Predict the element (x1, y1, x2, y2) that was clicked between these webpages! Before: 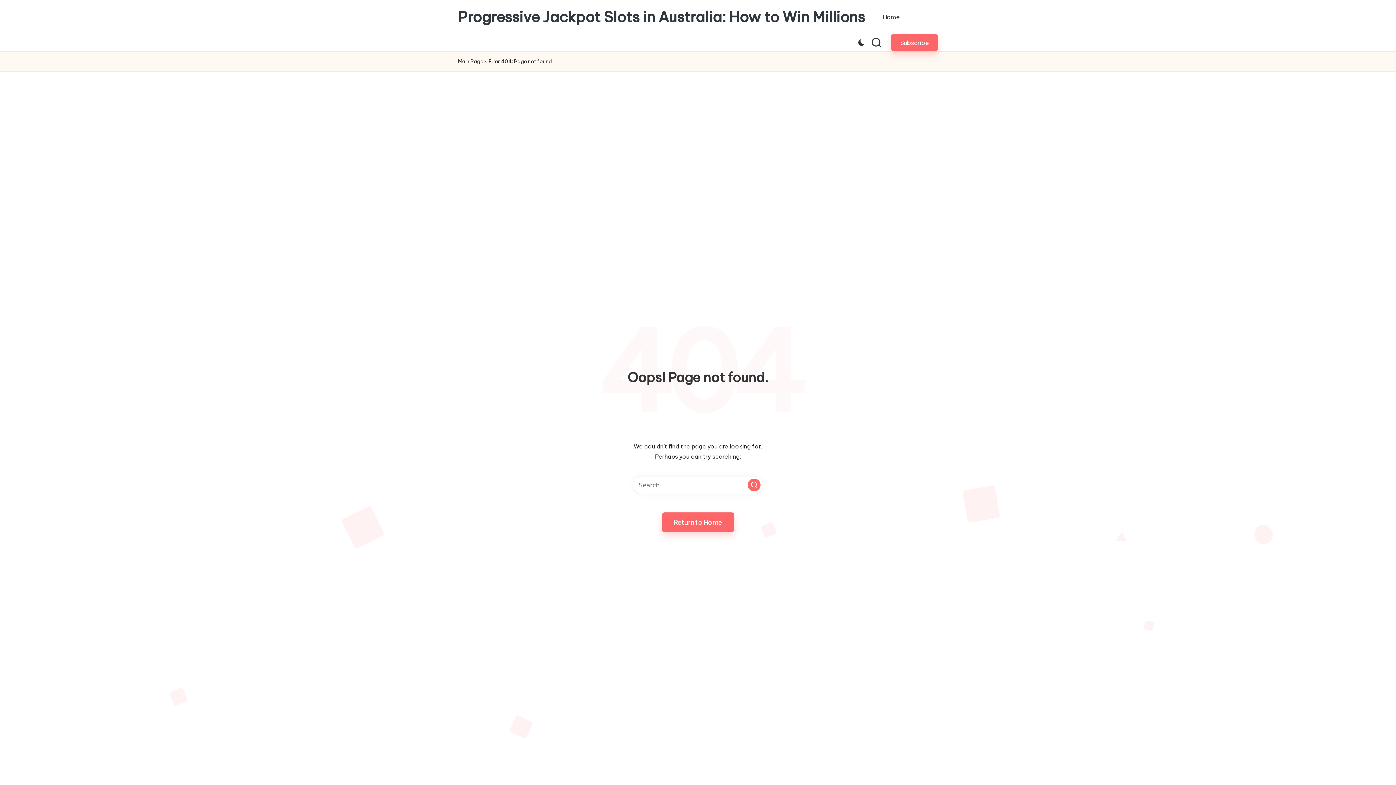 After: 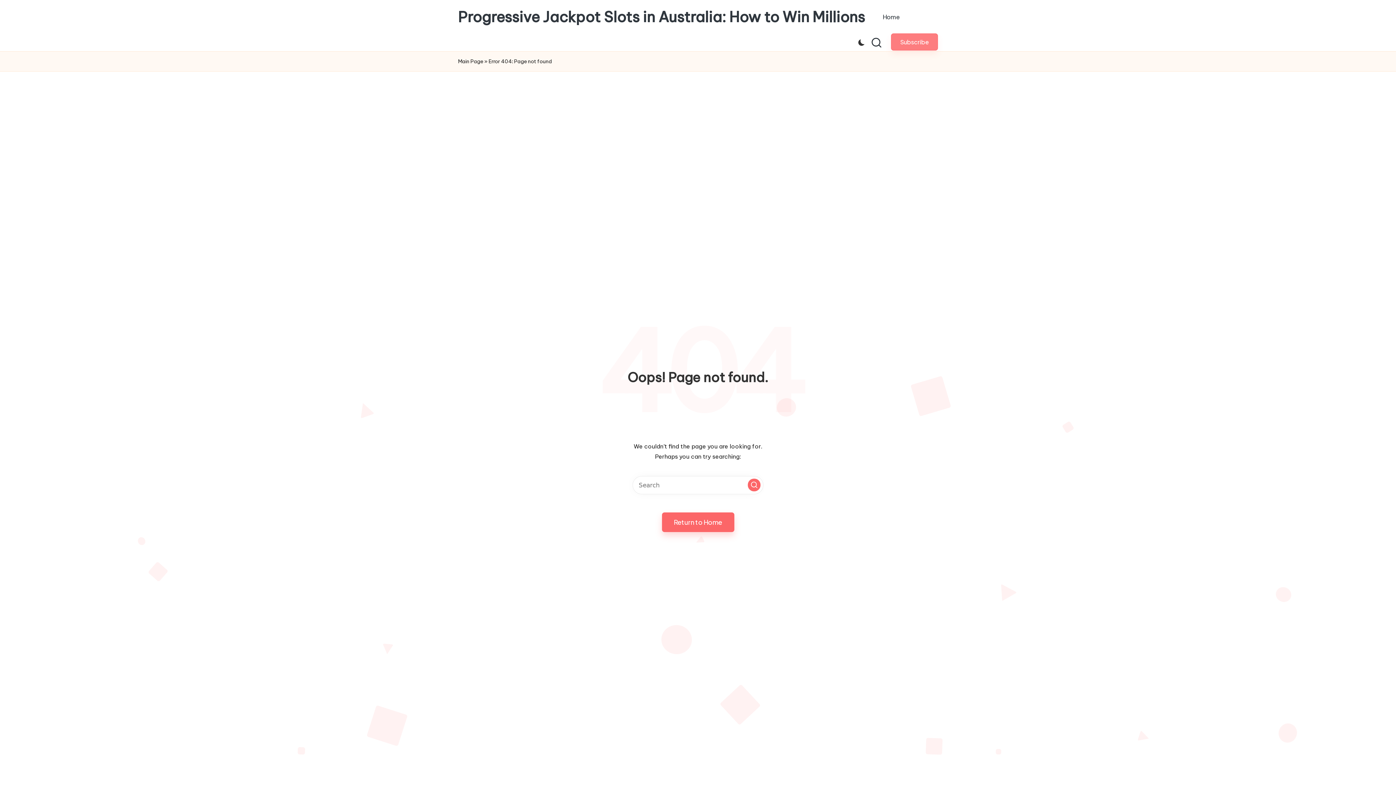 Action: bbox: (891, 34, 938, 51) label: Subscribe